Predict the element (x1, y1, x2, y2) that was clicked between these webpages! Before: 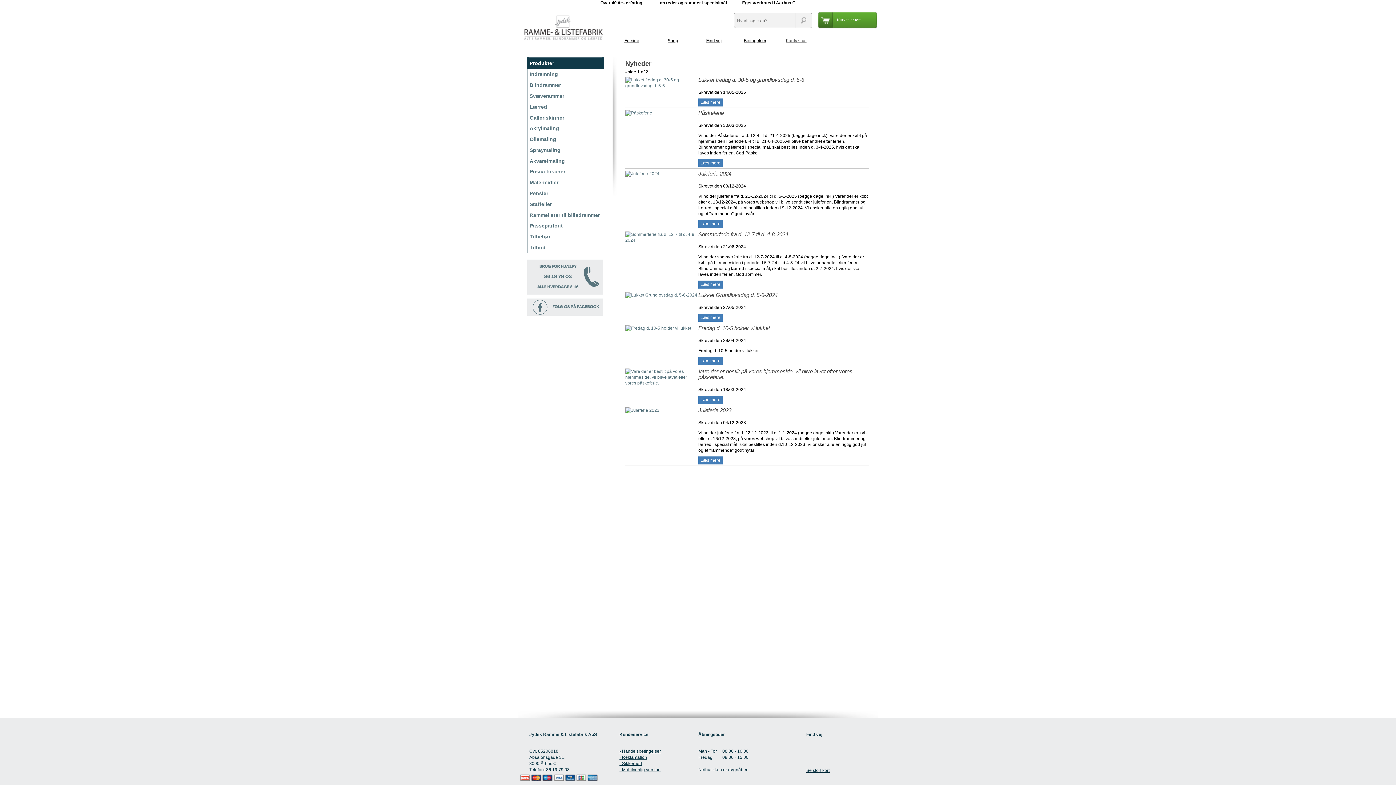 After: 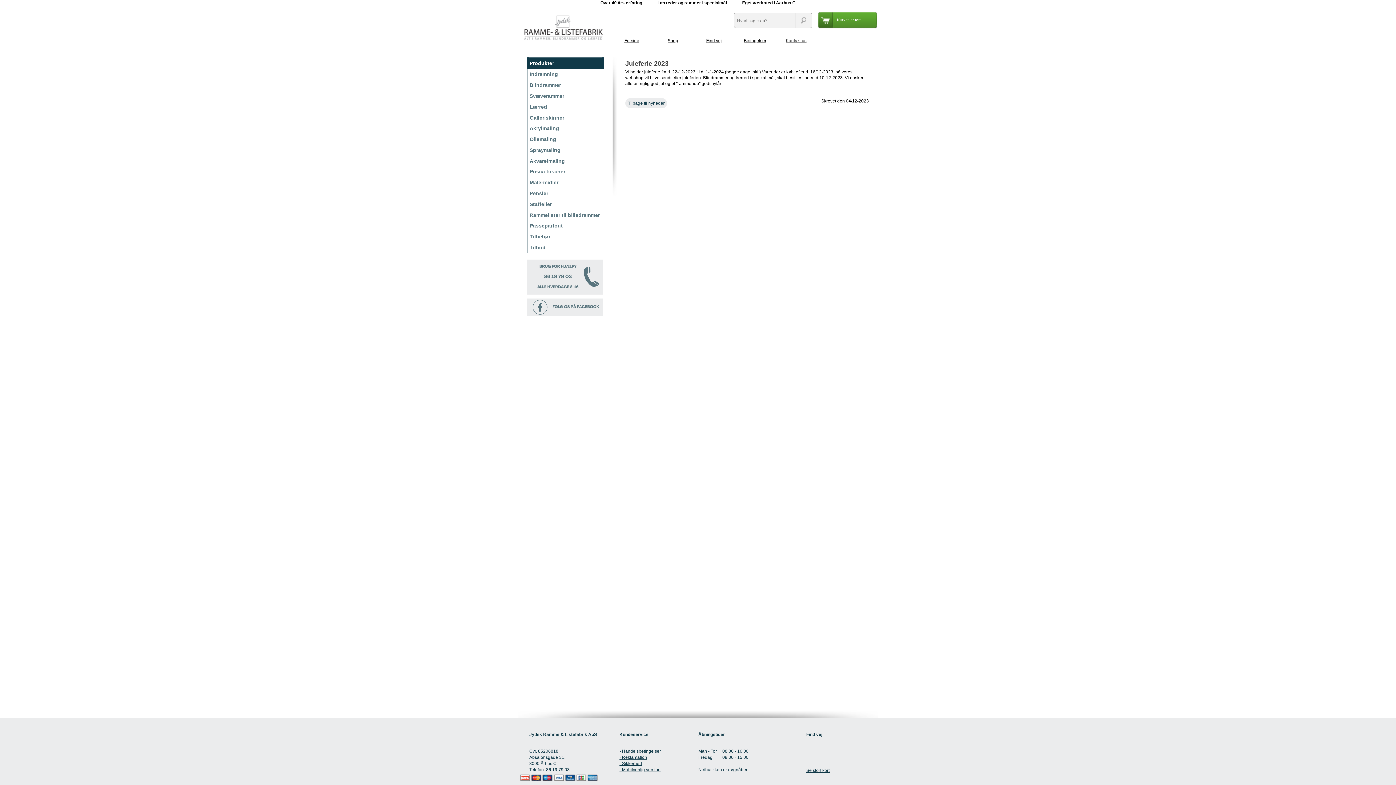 Action: bbox: (698, 456, 722, 464) label: Læs mere